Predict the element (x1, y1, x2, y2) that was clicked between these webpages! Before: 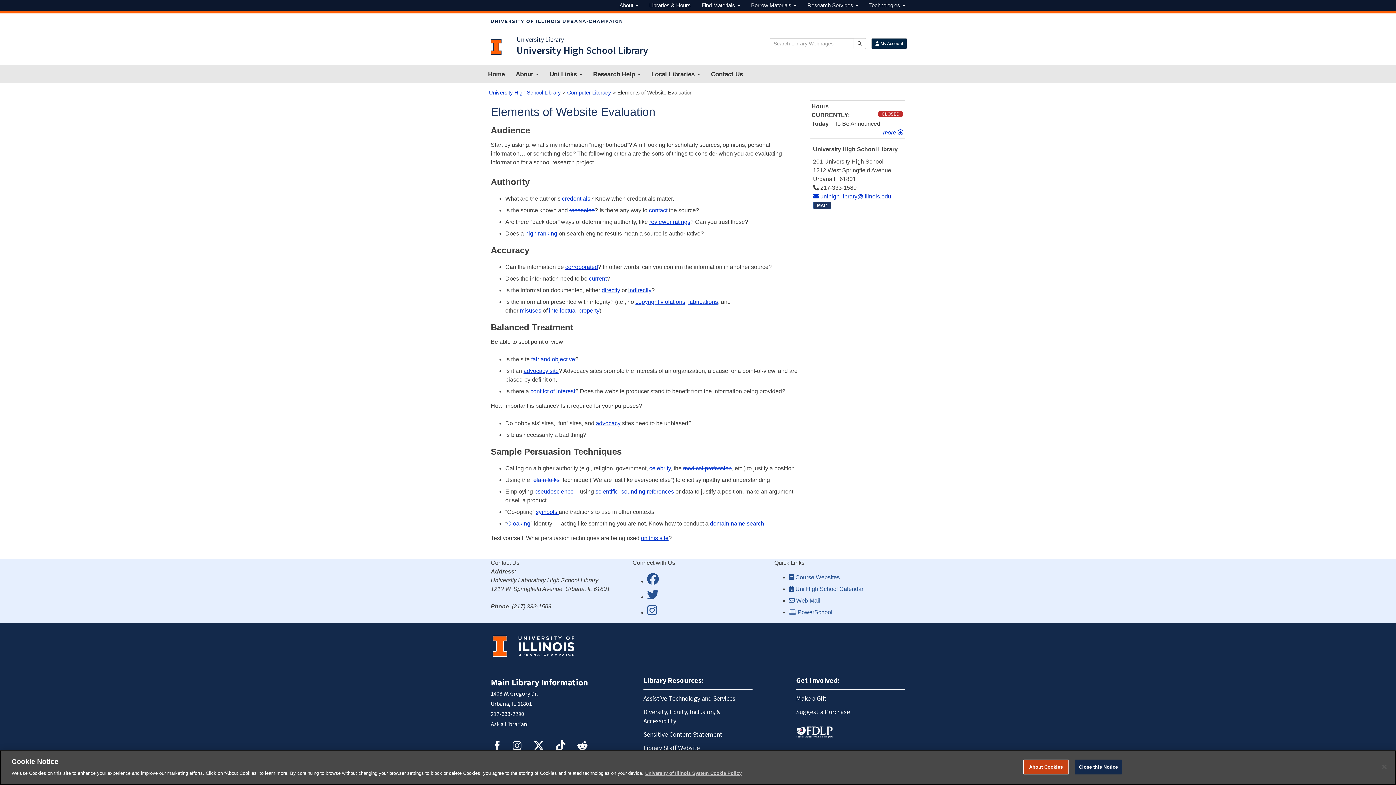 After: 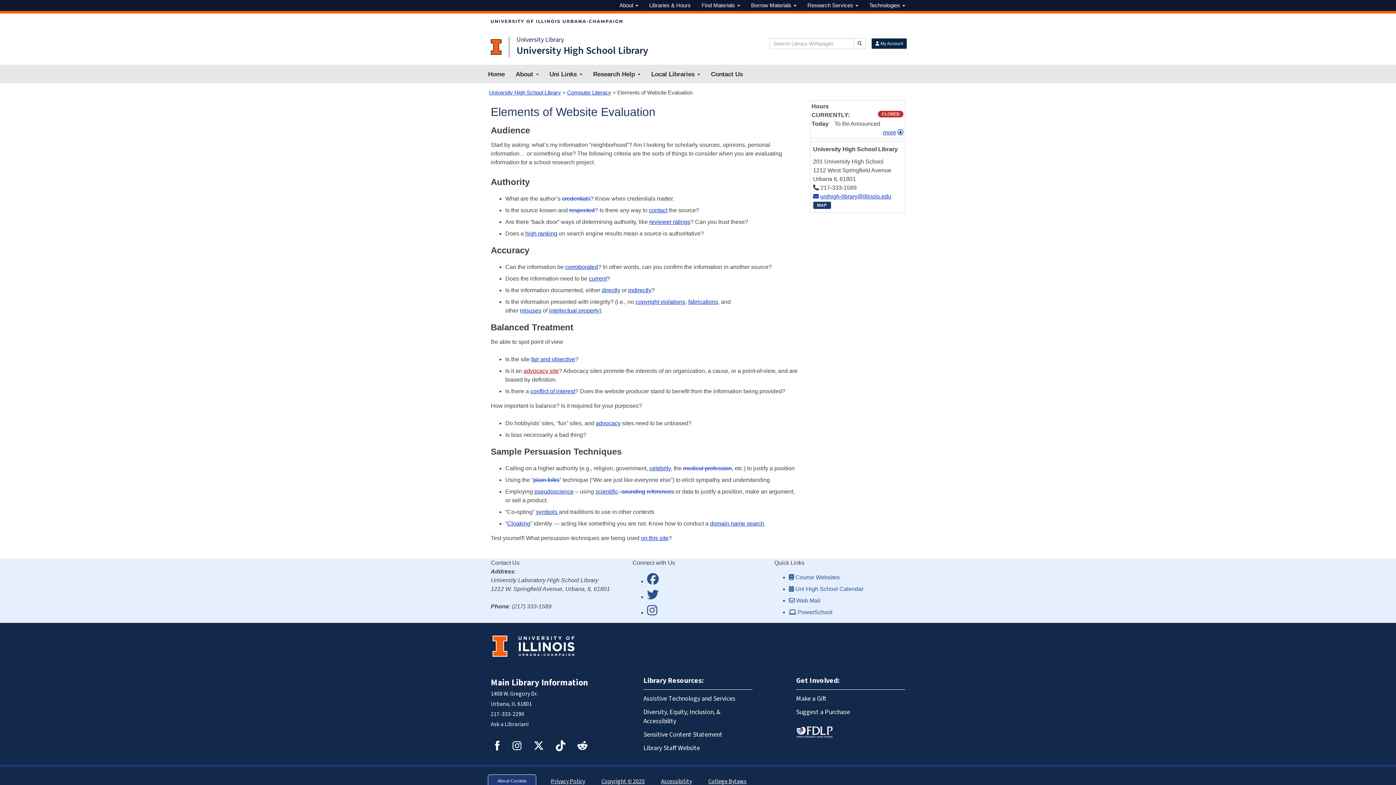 Action: bbox: (523, 367, 558, 374) label: advocacy site